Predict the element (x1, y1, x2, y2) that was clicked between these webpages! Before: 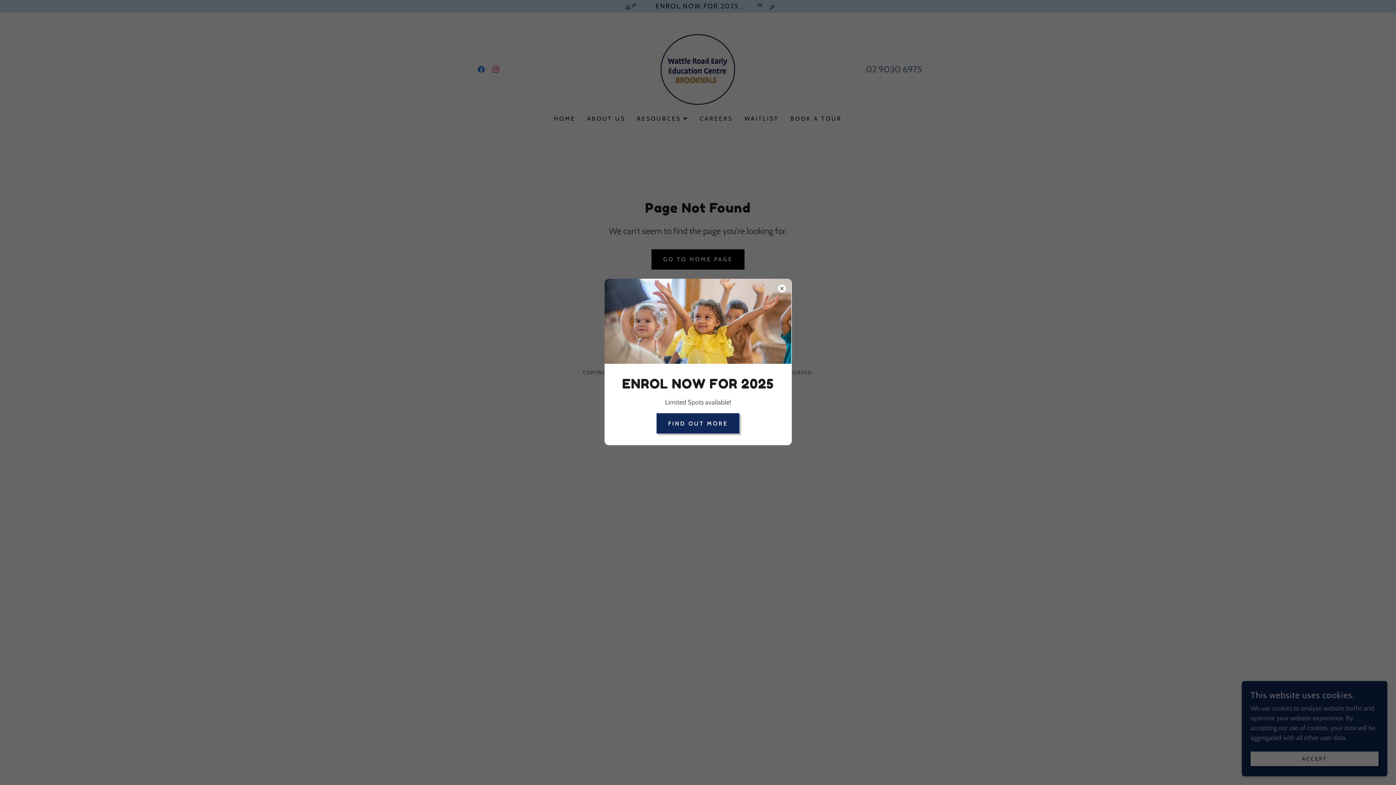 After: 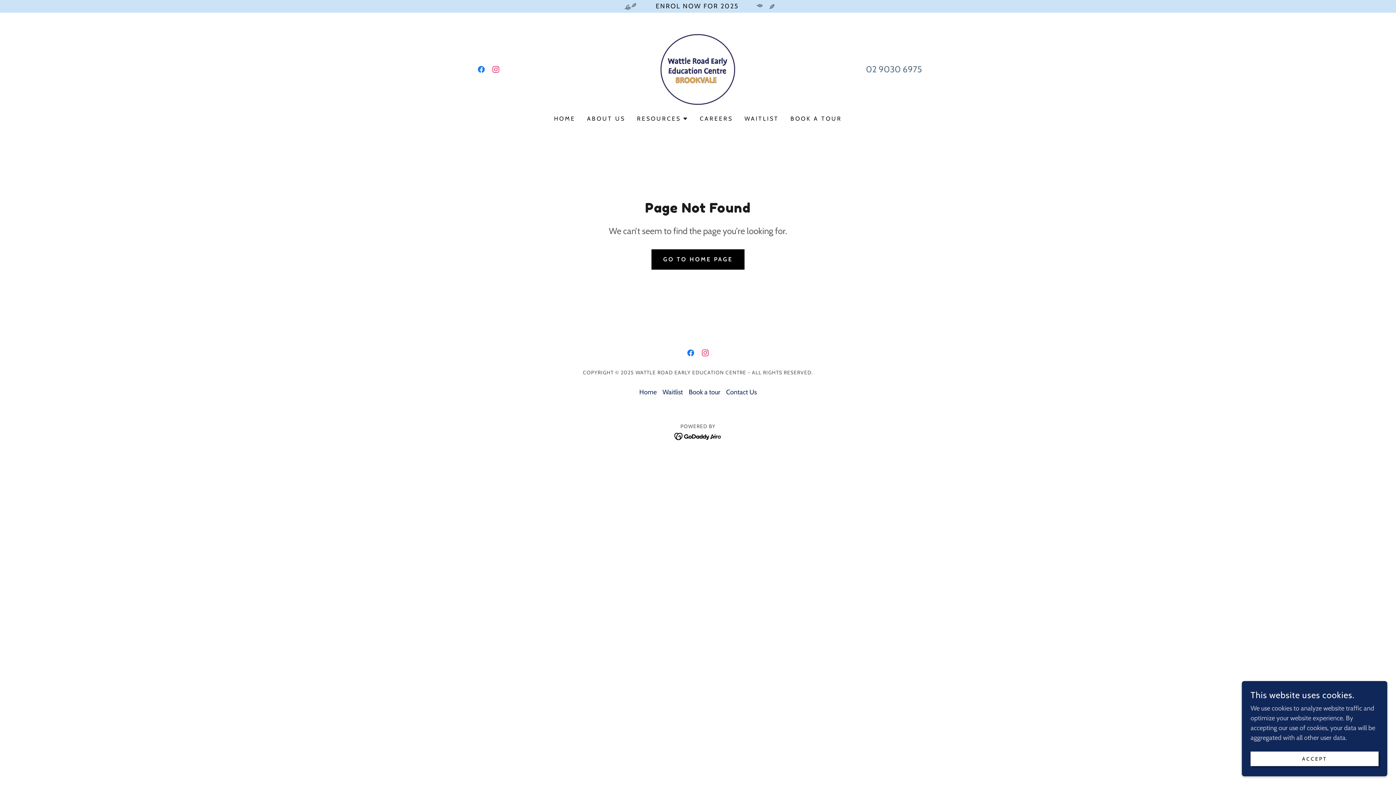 Action: label: FIND OUT MORE bbox: (656, 413, 739, 433)